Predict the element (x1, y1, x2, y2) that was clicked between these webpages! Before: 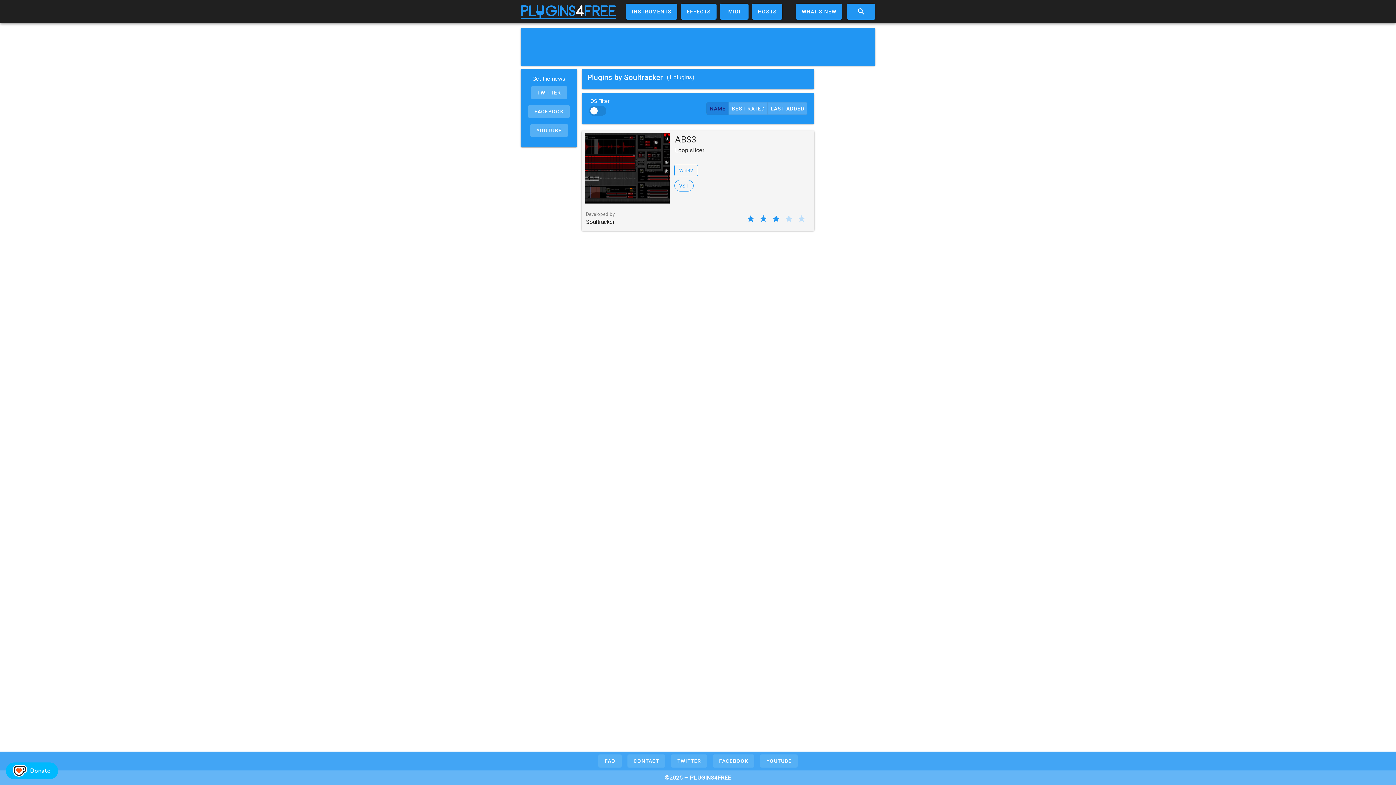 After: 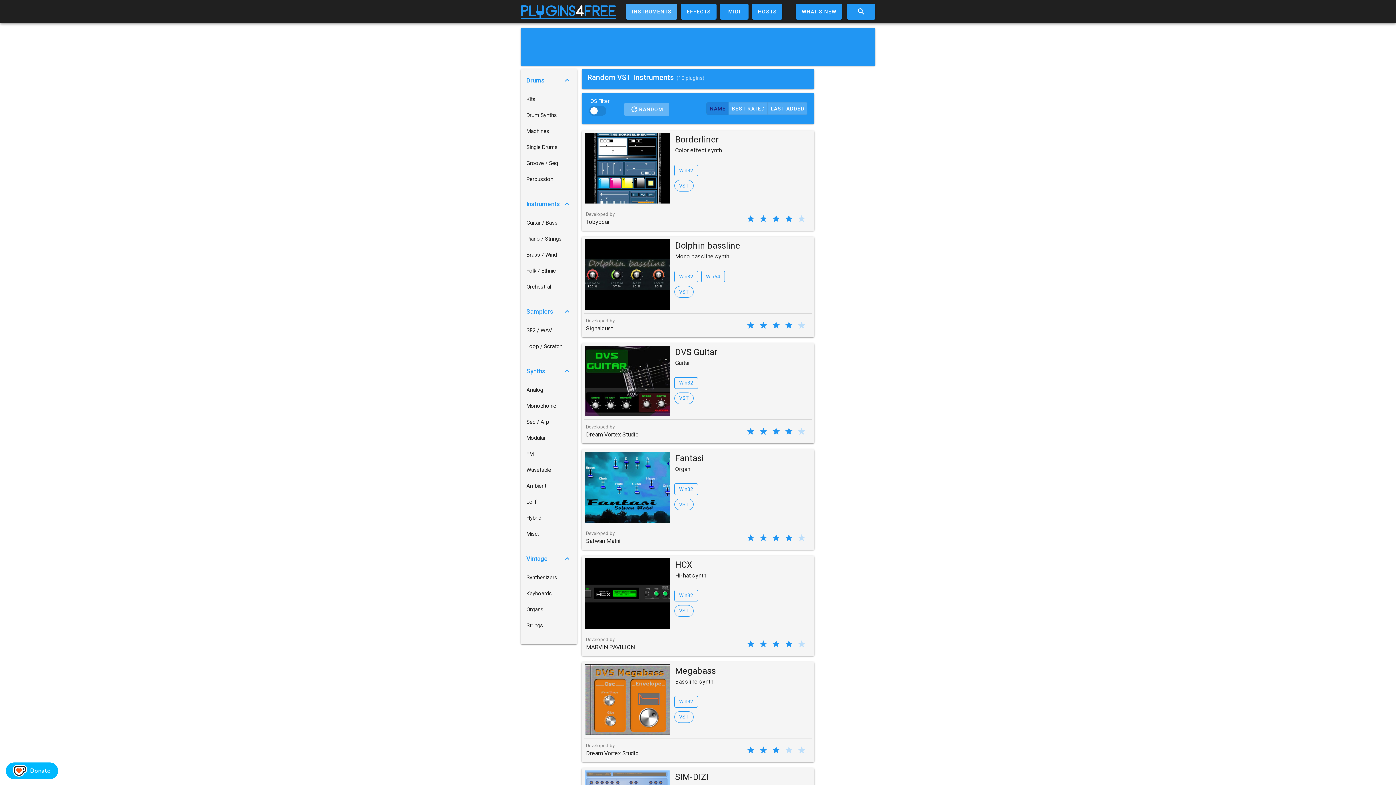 Action: bbox: (520, 0, 616, 23)